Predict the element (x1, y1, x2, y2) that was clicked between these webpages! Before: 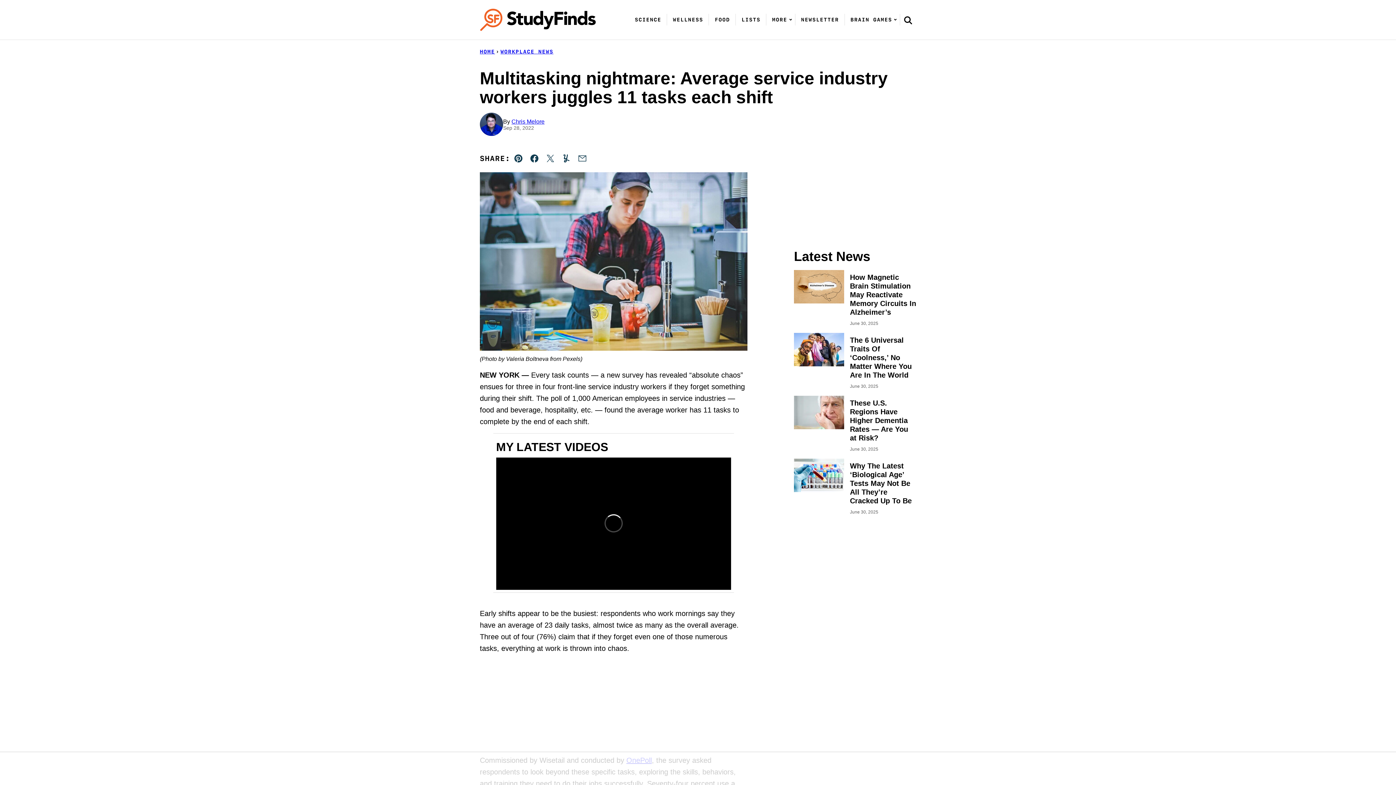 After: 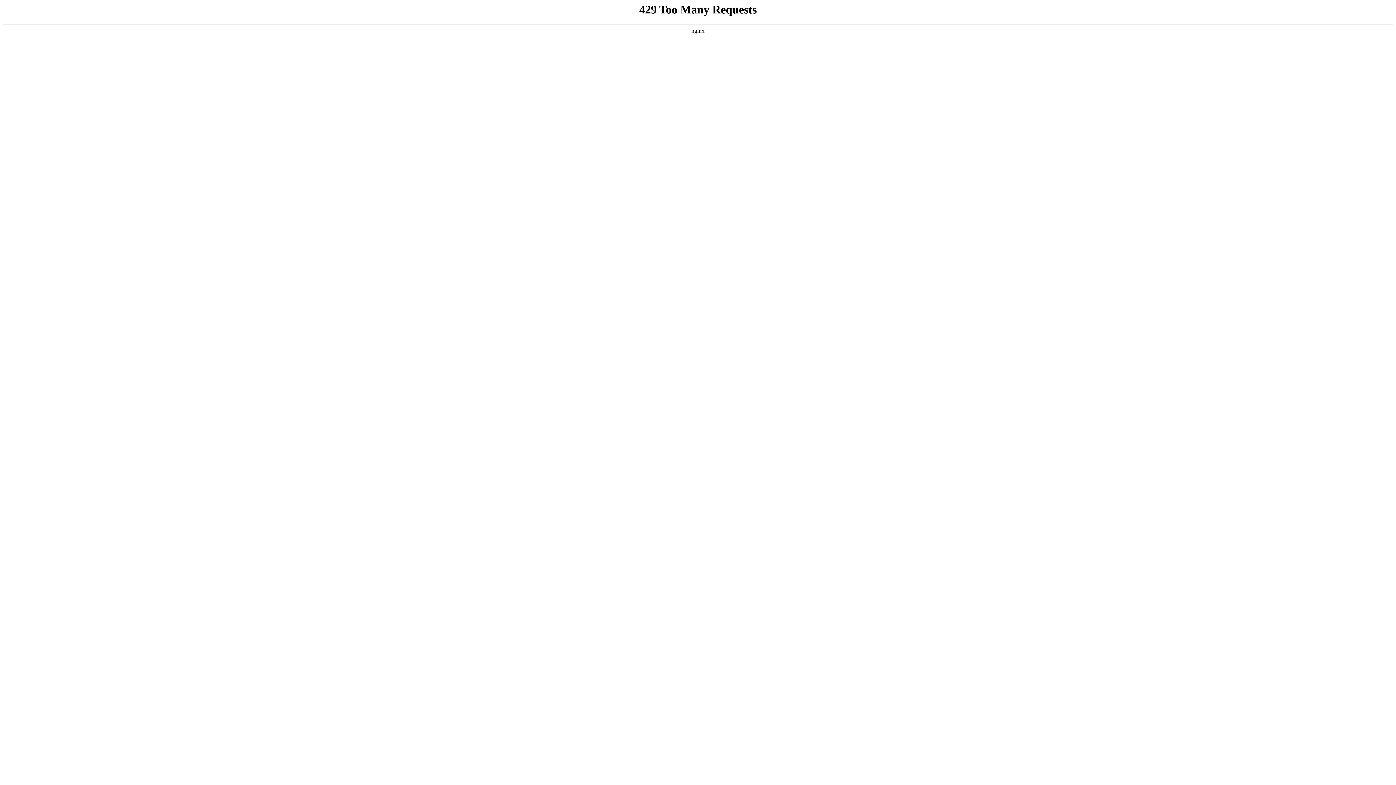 Action: bbox: (480, 112, 503, 136)